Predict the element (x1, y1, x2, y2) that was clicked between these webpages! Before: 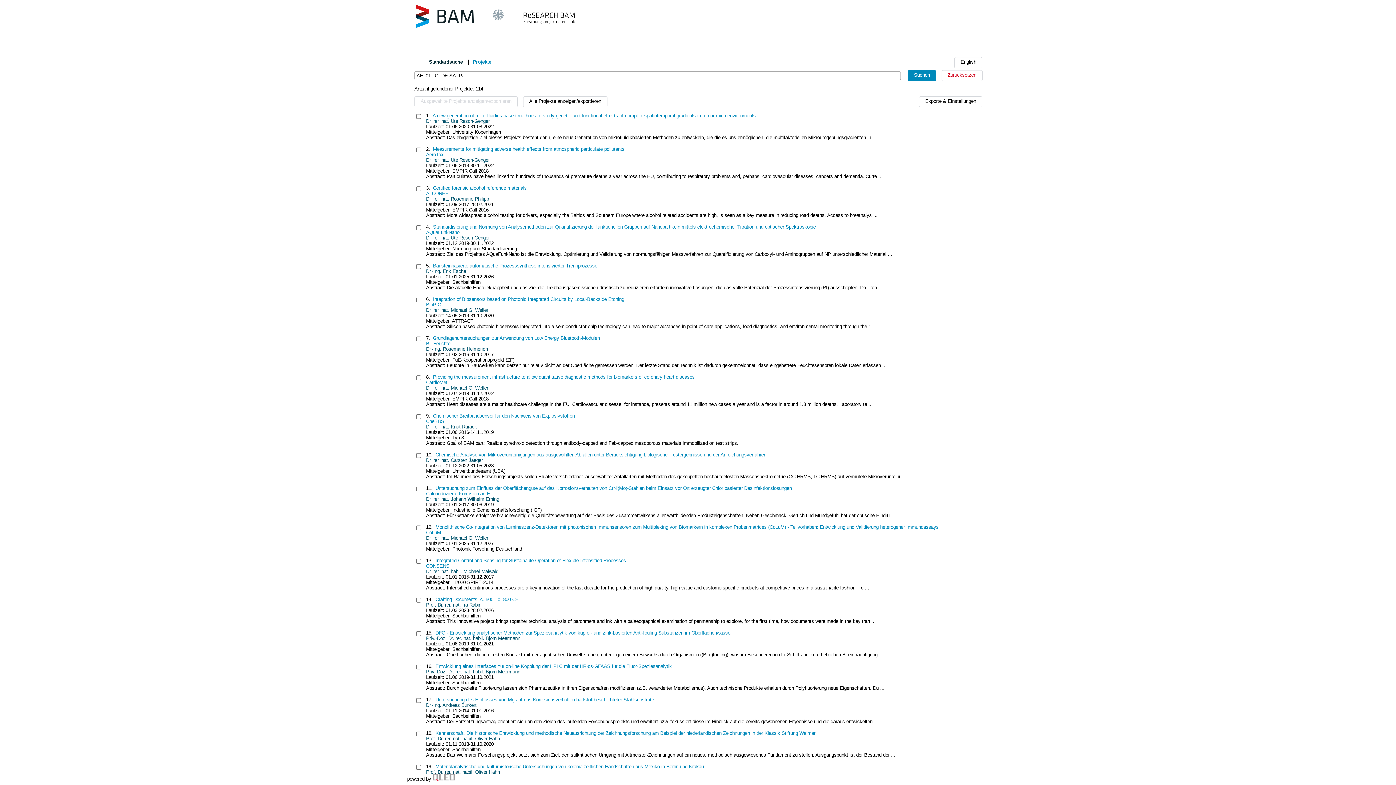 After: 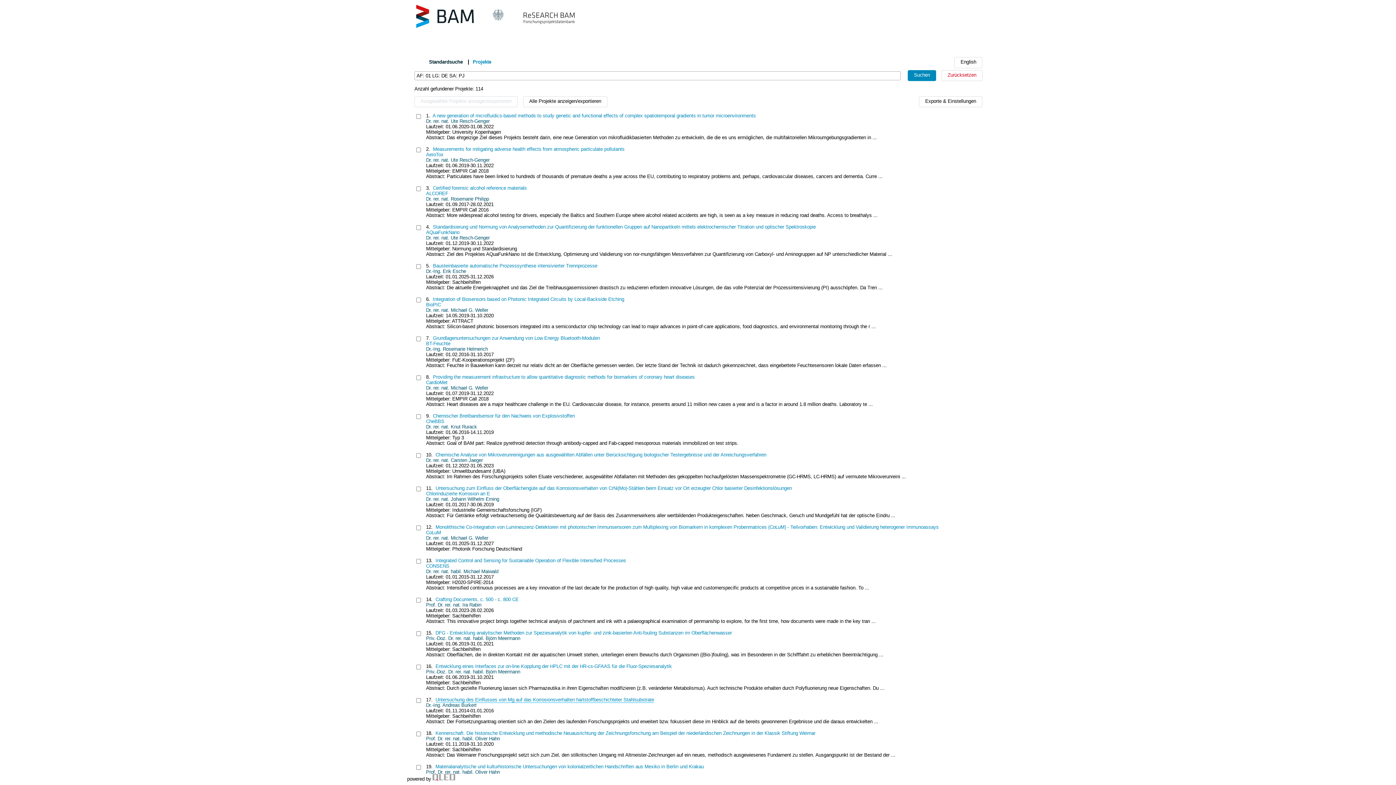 Action: bbox: (435, 697, 654, 703) label: Untersuchung des Einflusses von Mg auf das Korrosionsverhalten hartstoffbeschichteter Stahlsubstrate